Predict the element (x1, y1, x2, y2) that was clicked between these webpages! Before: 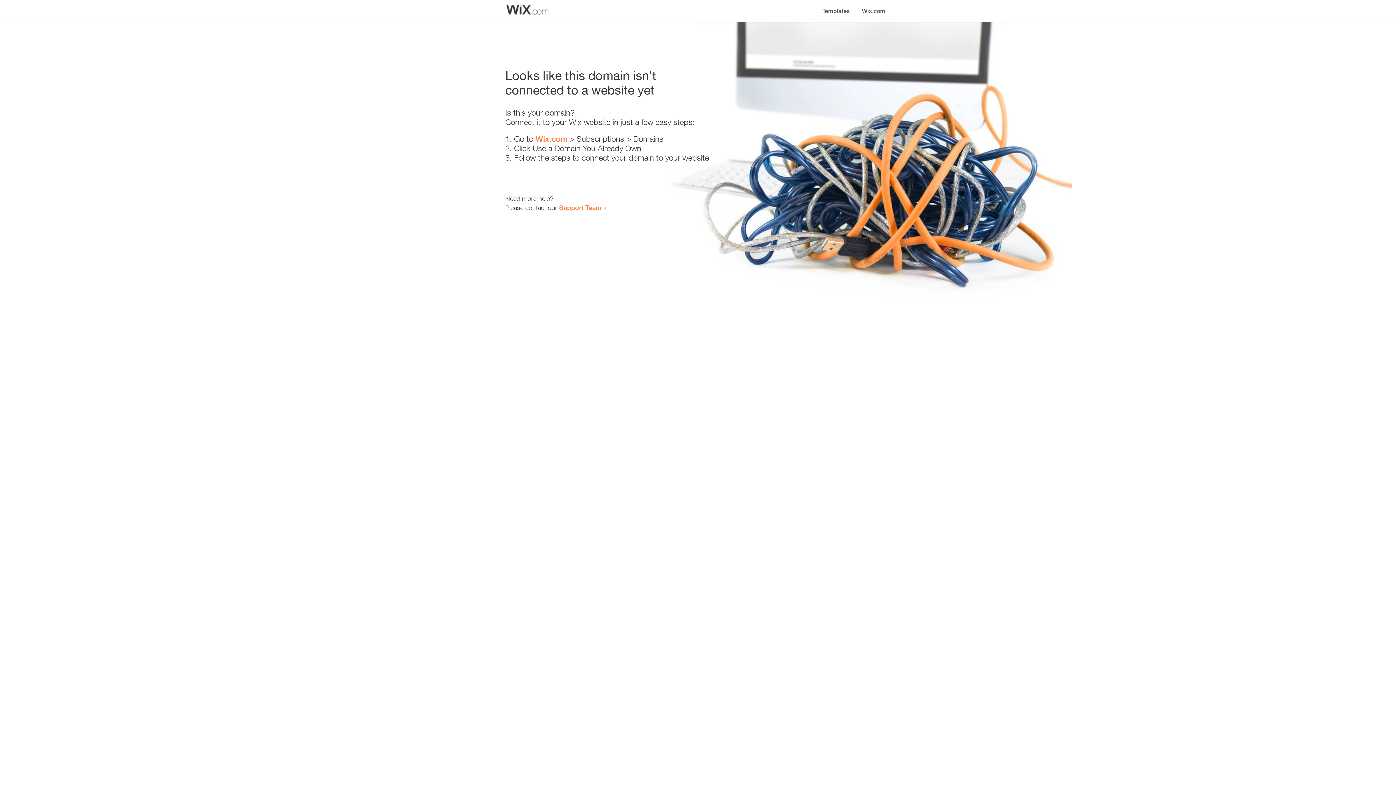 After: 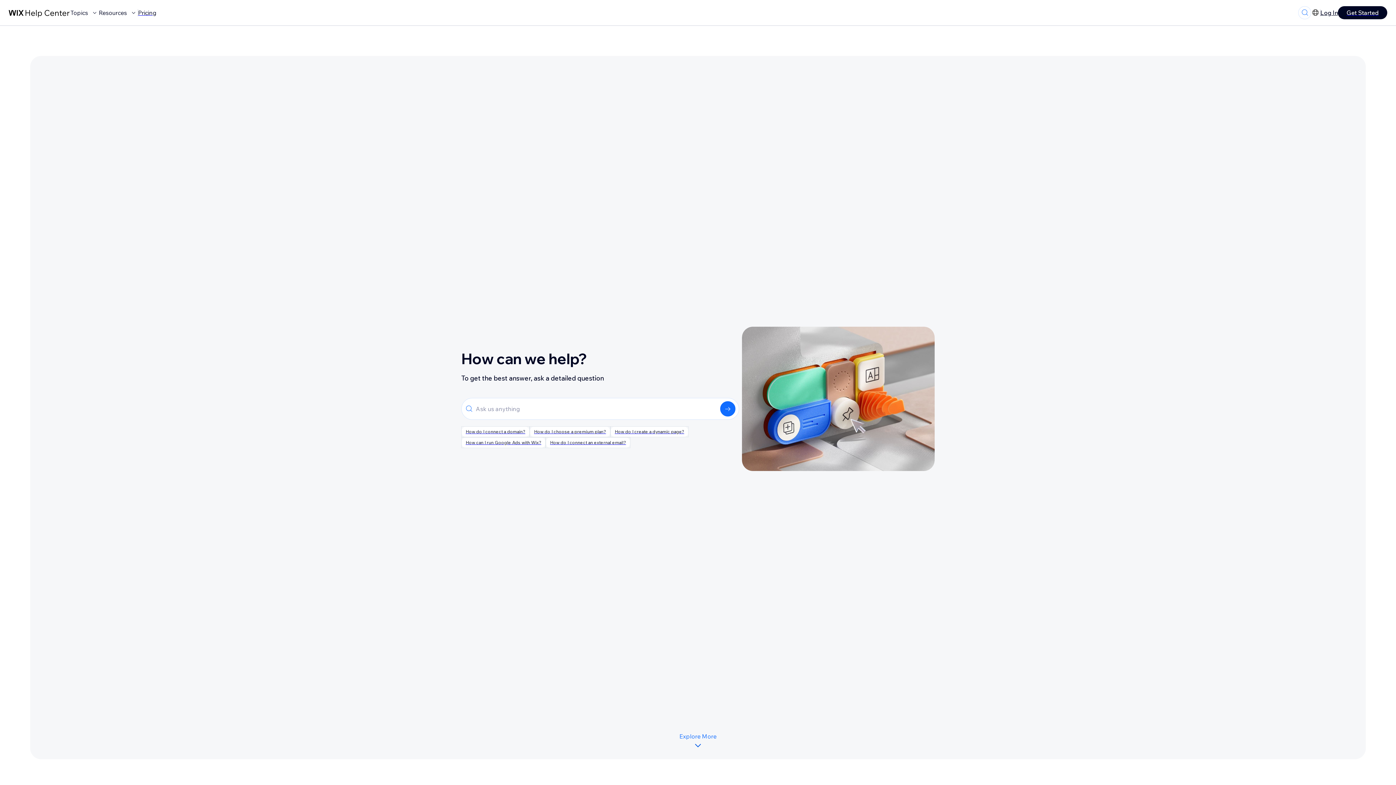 Action: bbox: (559, 203, 601, 211) label: Support Team